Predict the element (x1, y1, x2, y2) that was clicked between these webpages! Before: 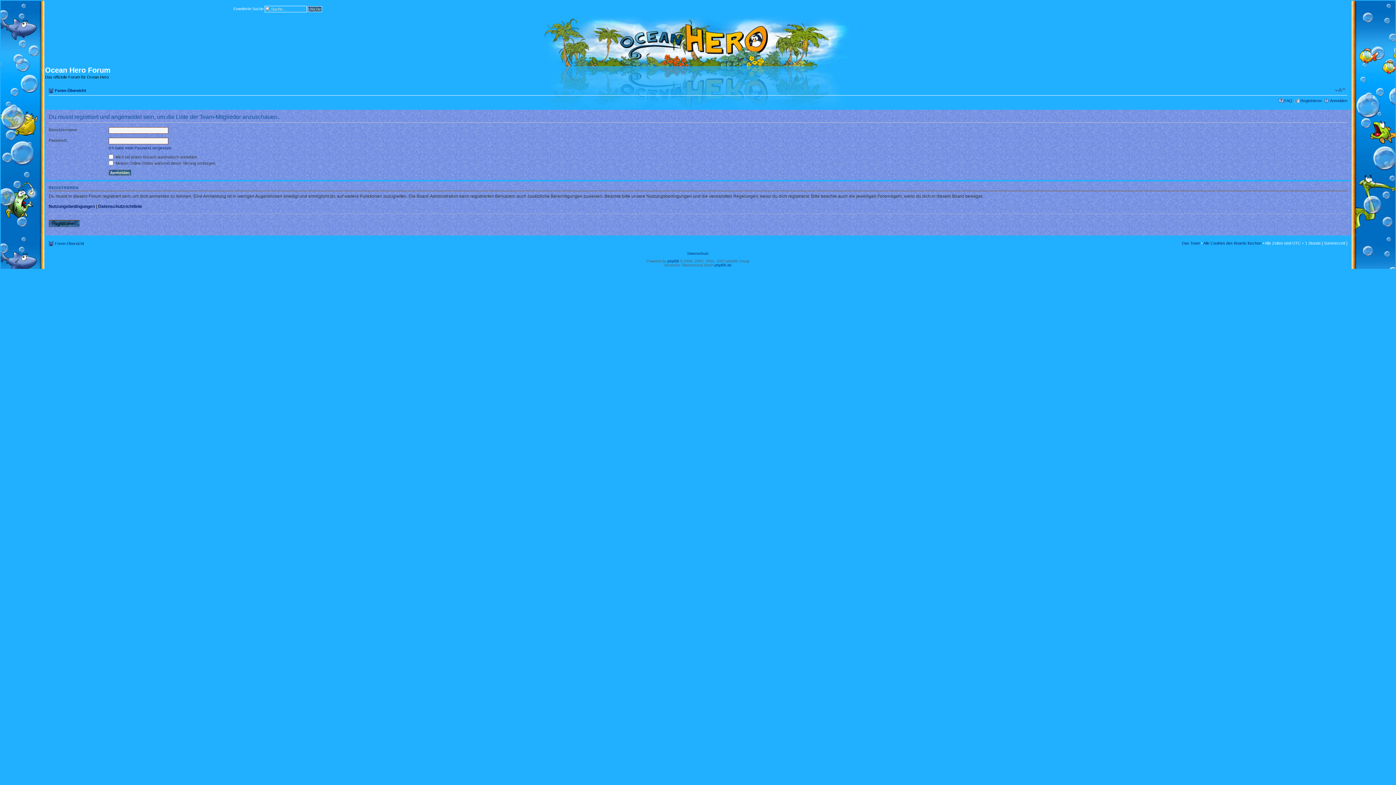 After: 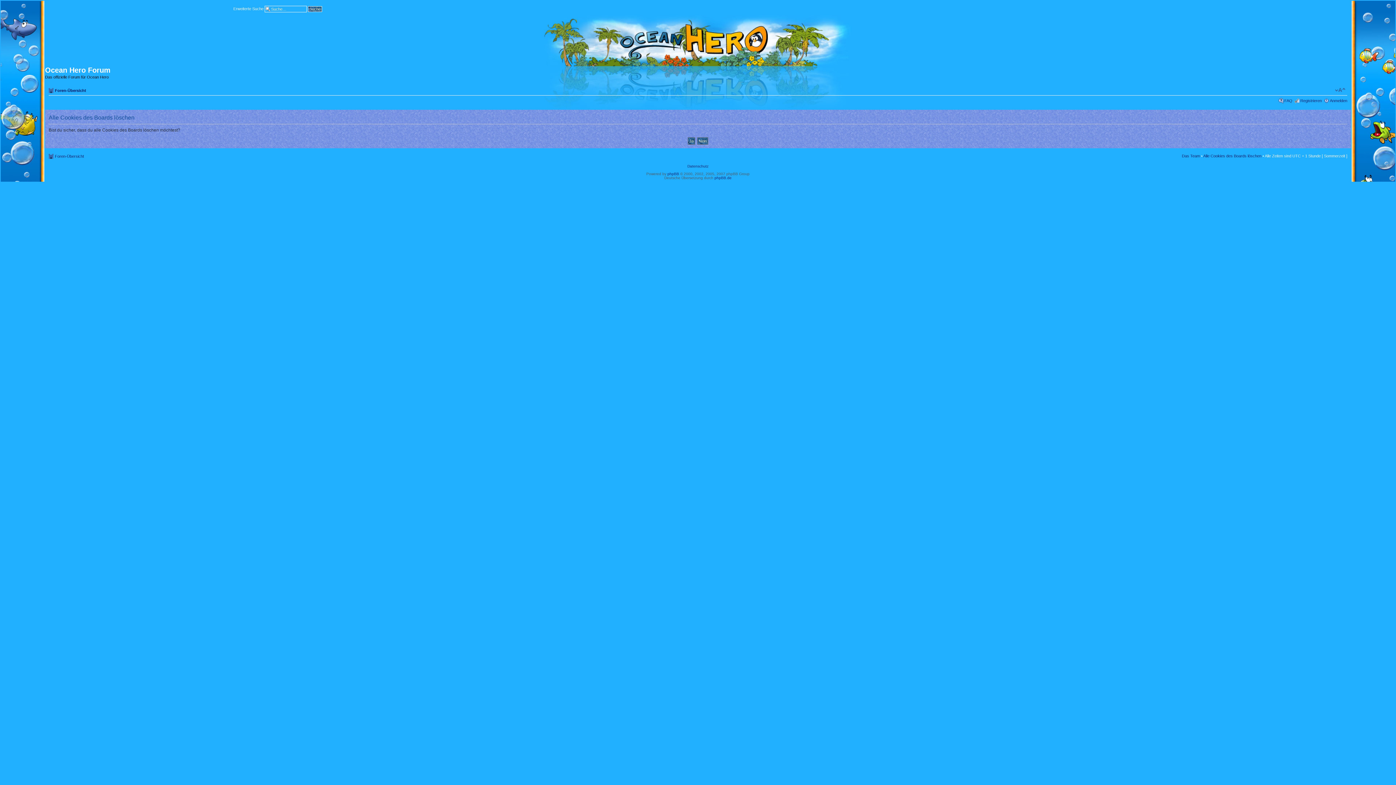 Action: label: Alle Cookies des Boards löschen bbox: (1203, 240, 1261, 245)